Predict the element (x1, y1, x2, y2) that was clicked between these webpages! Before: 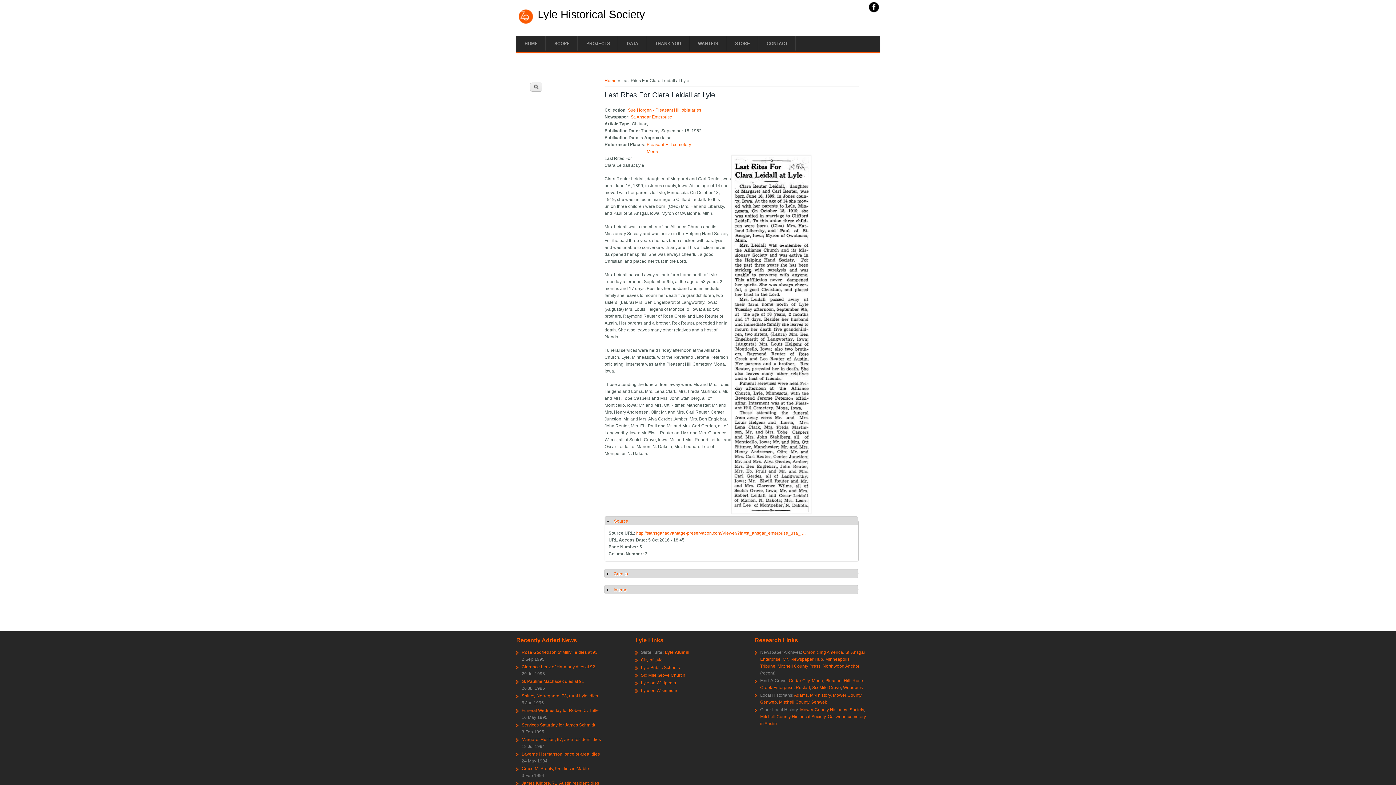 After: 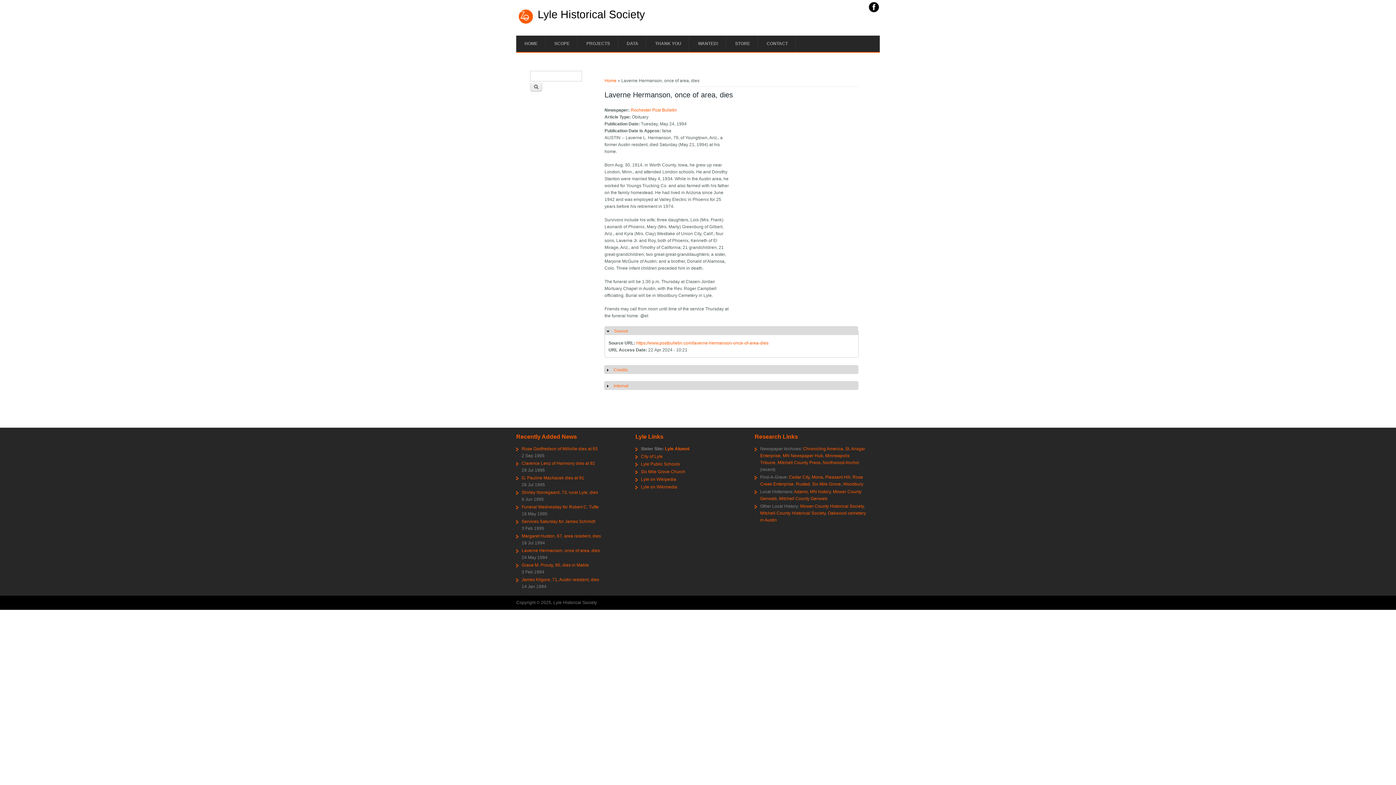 Action: bbox: (521, 752, 600, 757) label: Laverne Hermanson, once of area, dies